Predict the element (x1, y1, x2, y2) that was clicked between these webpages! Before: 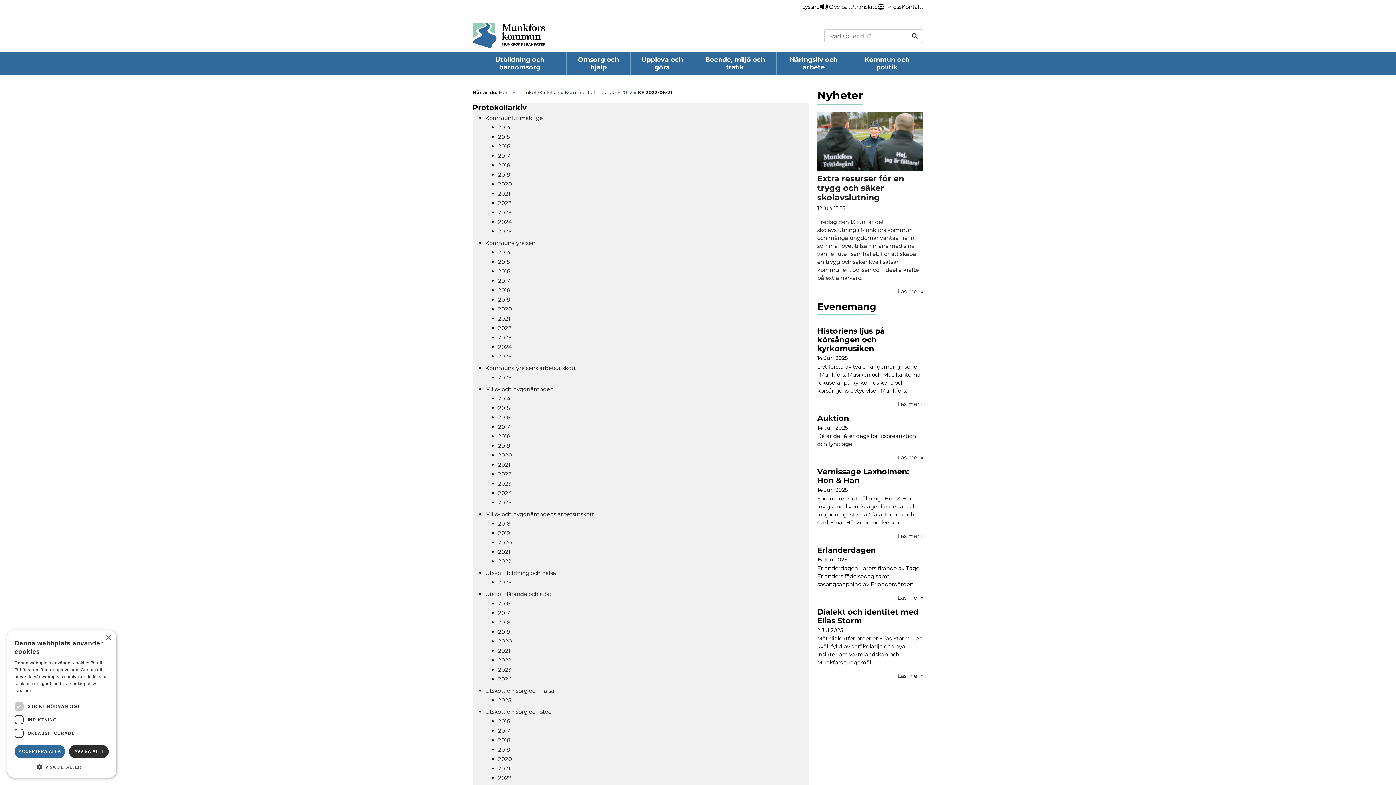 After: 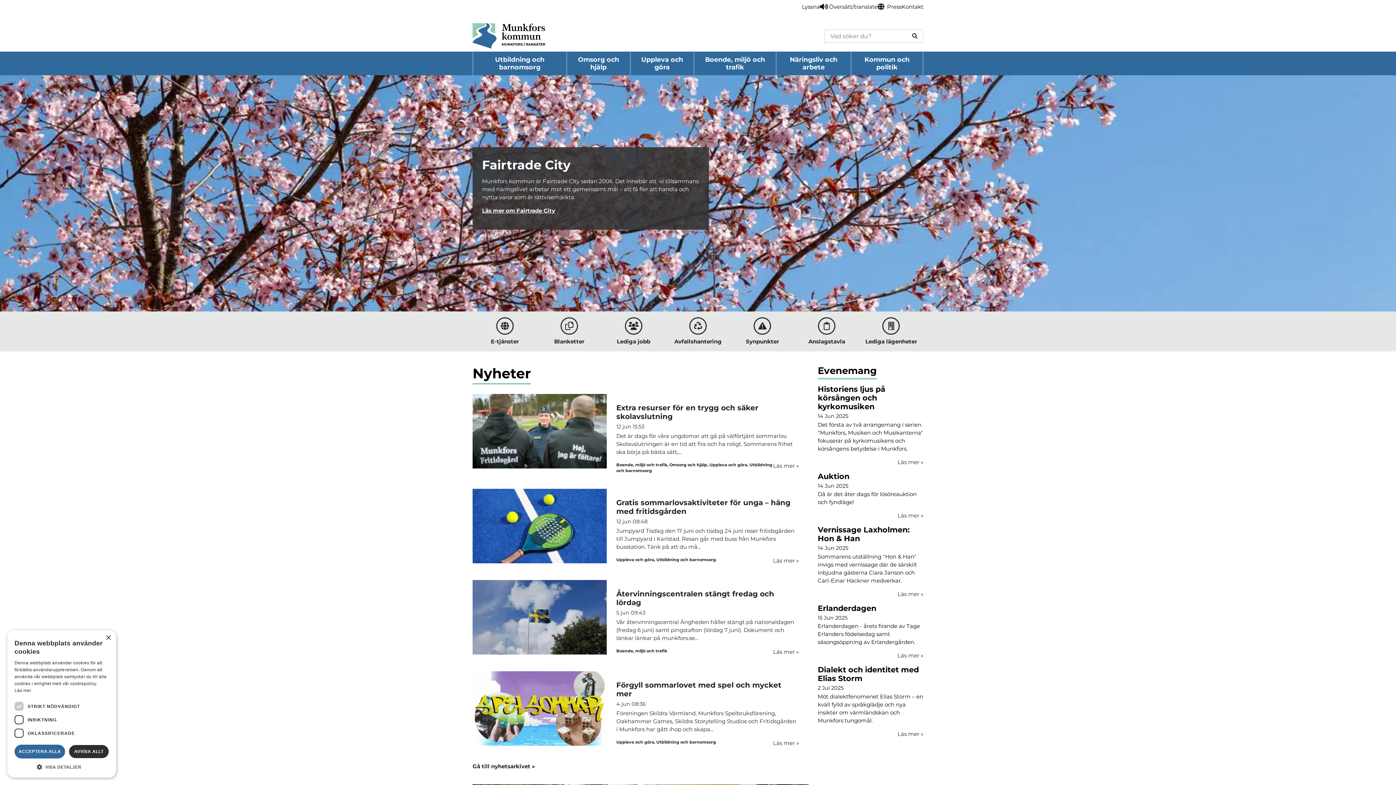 Action: bbox: (498, 89, 510, 95) label: Hem